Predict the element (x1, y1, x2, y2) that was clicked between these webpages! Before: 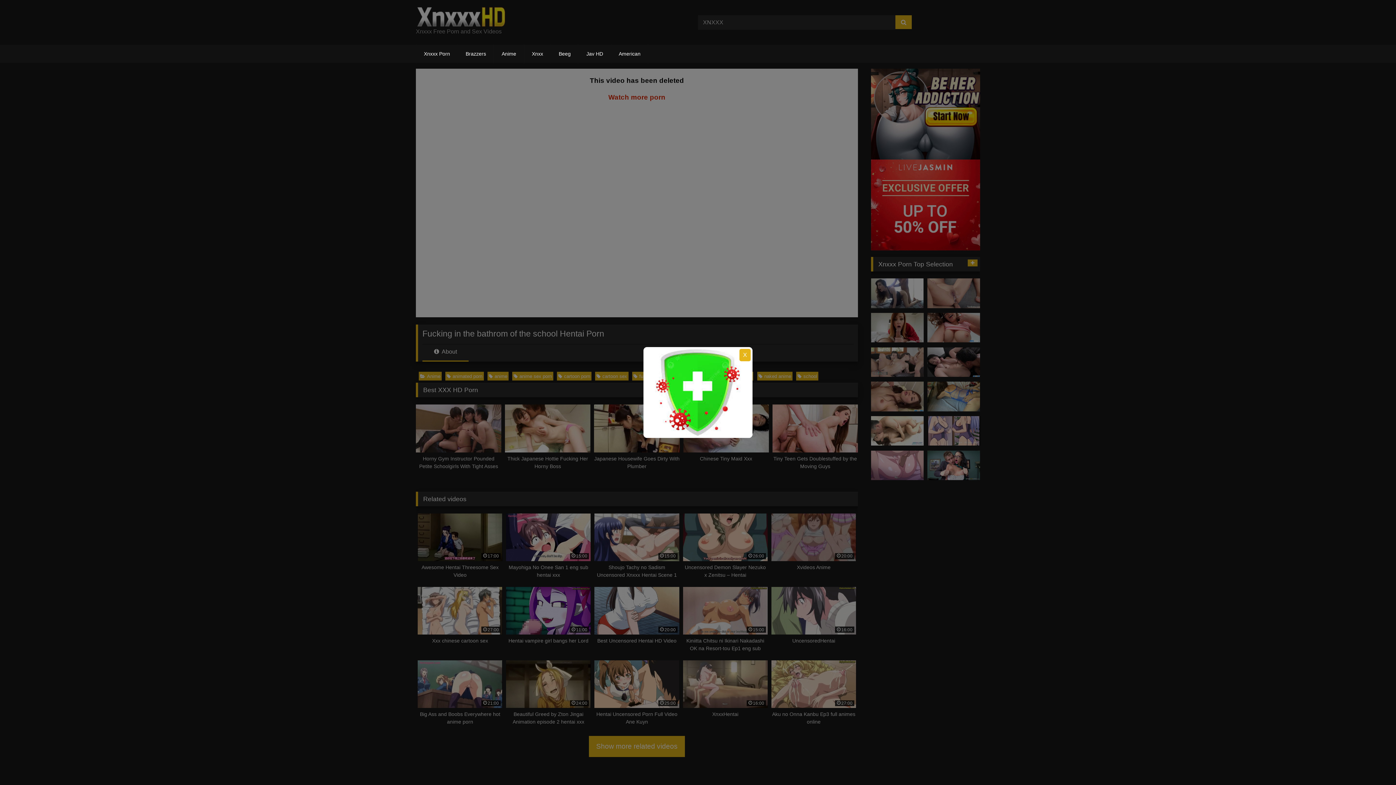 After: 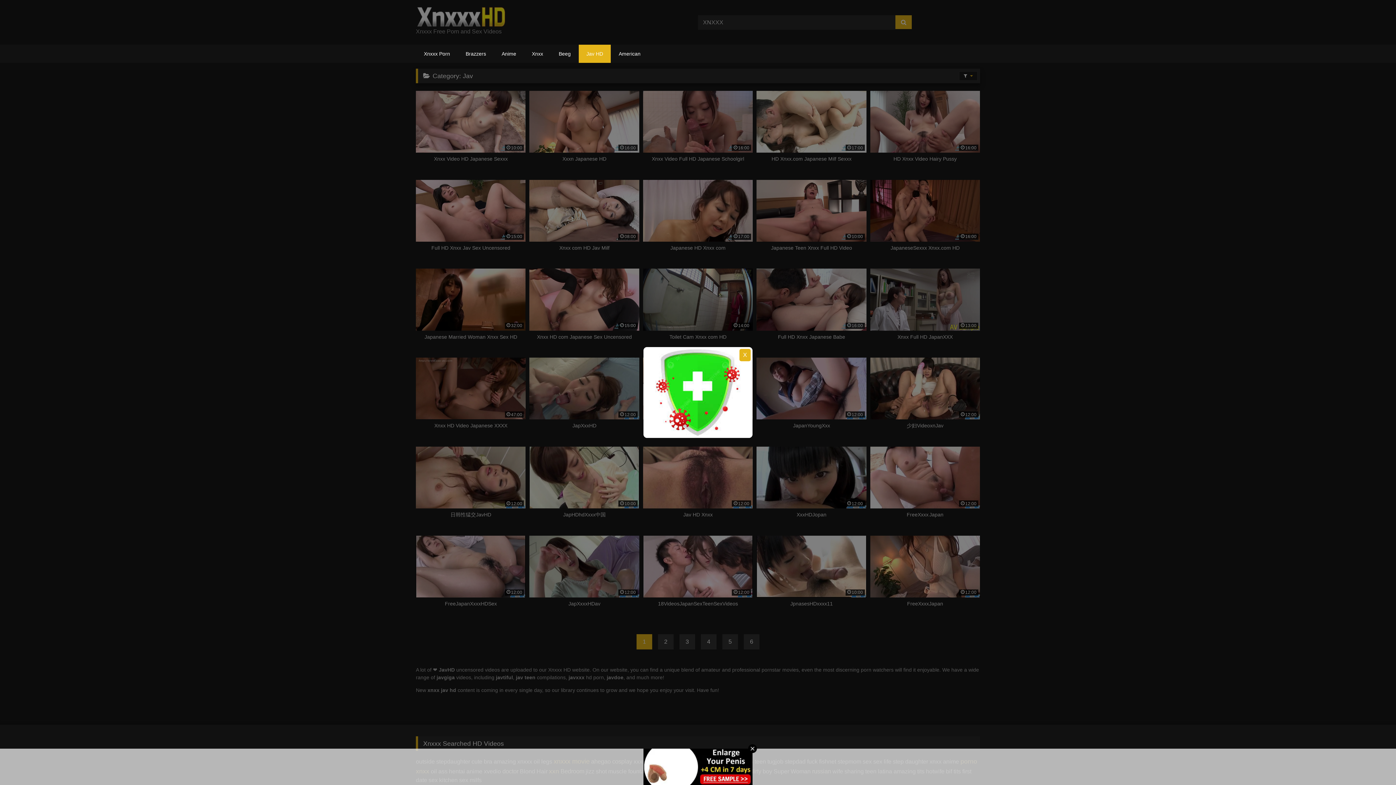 Action: label: Jav HD bbox: (578, 44, 610, 62)